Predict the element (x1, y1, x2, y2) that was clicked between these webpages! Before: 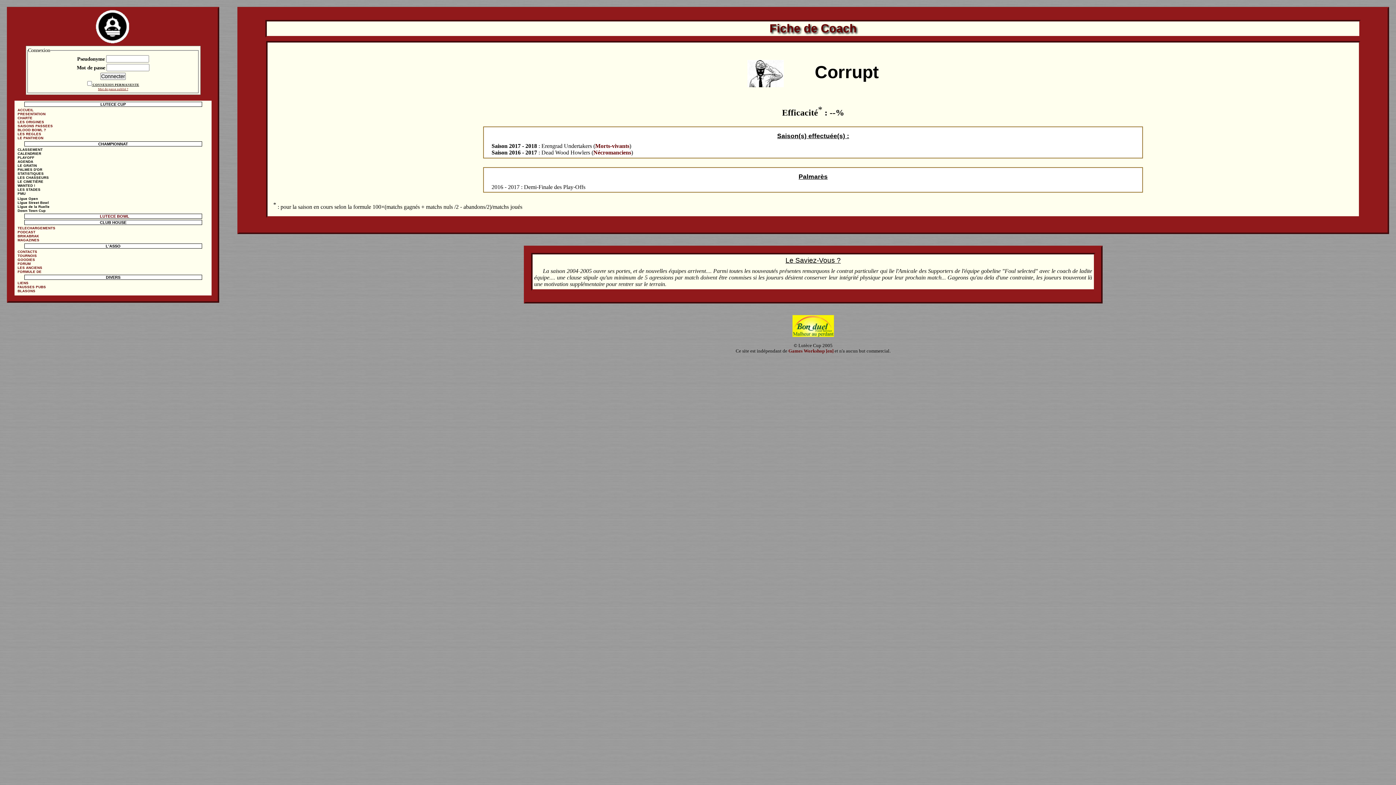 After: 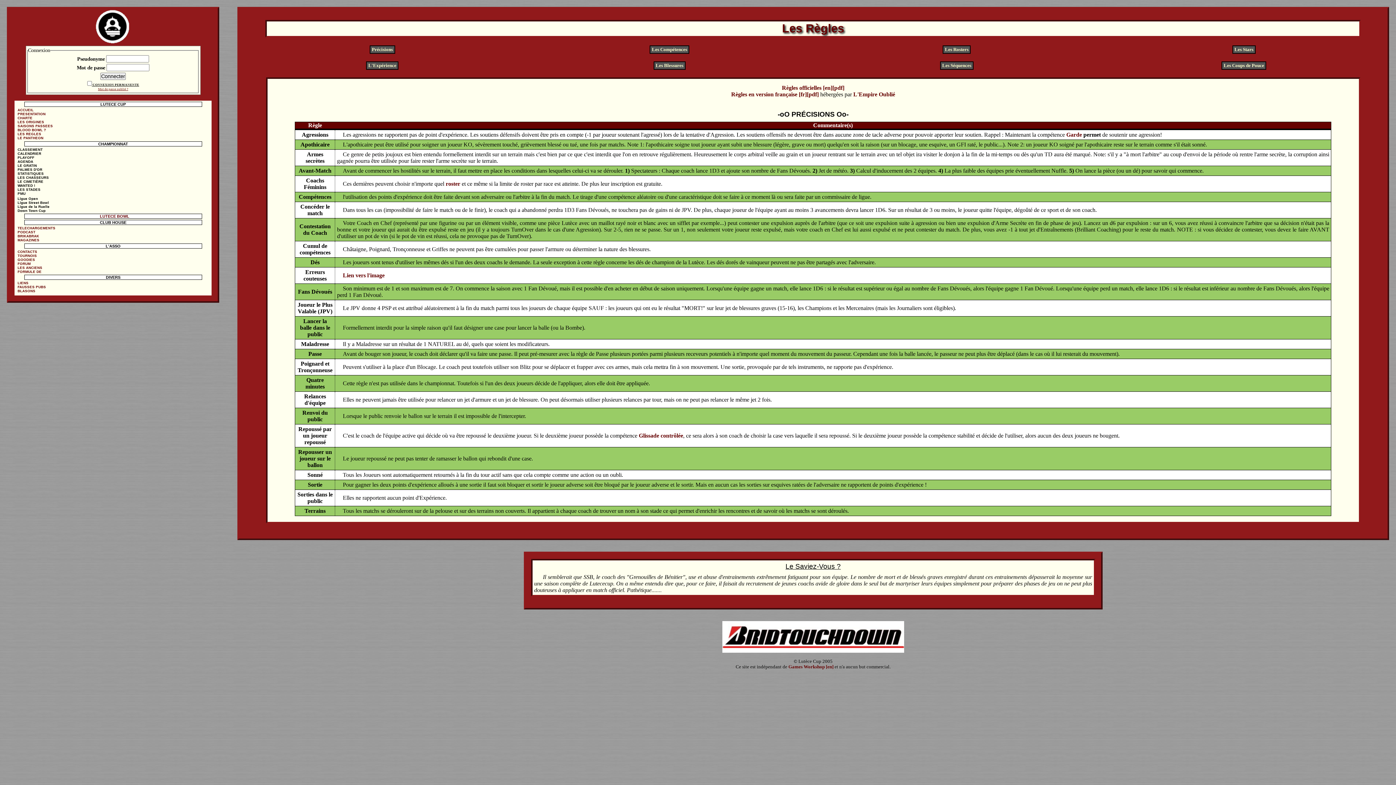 Action: label: LES REGLES bbox: (14, 132, 211, 136)